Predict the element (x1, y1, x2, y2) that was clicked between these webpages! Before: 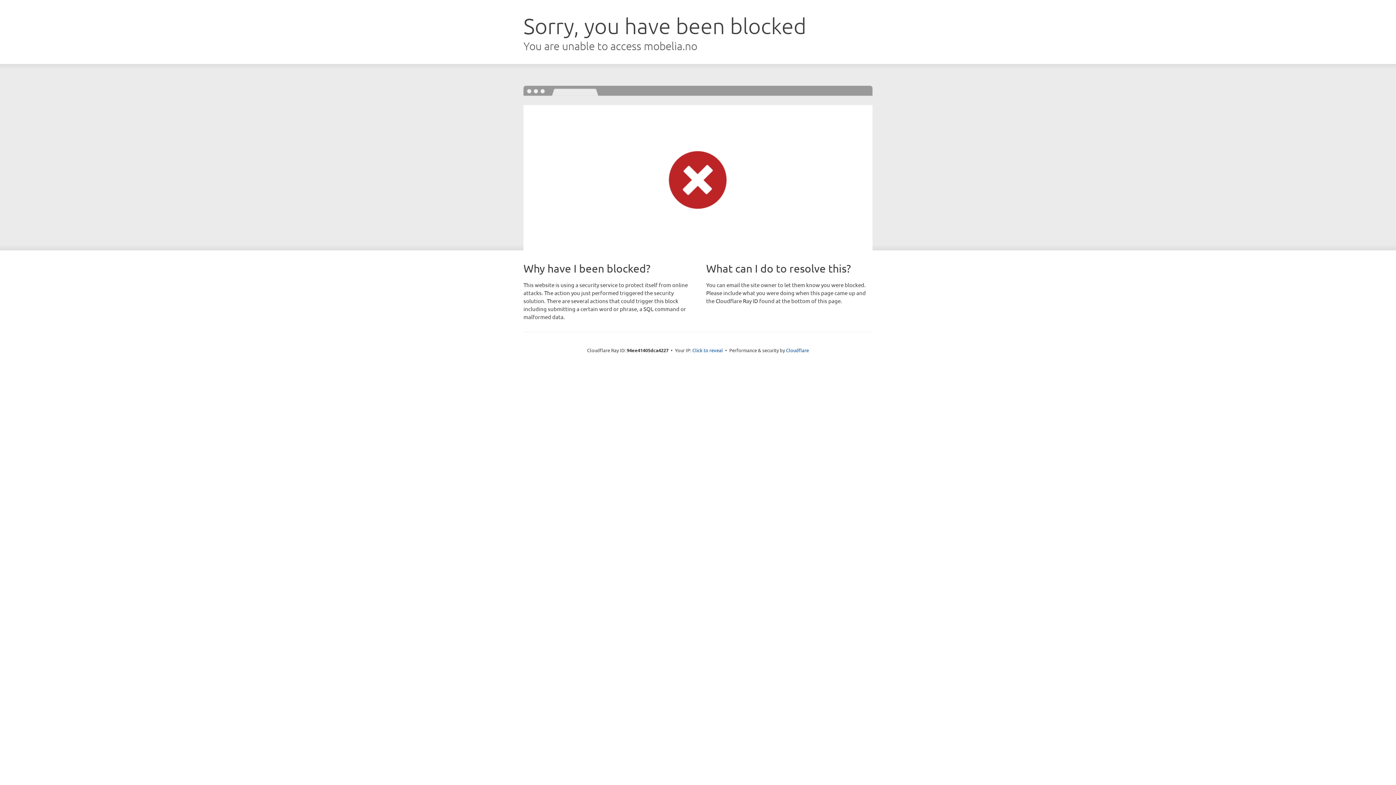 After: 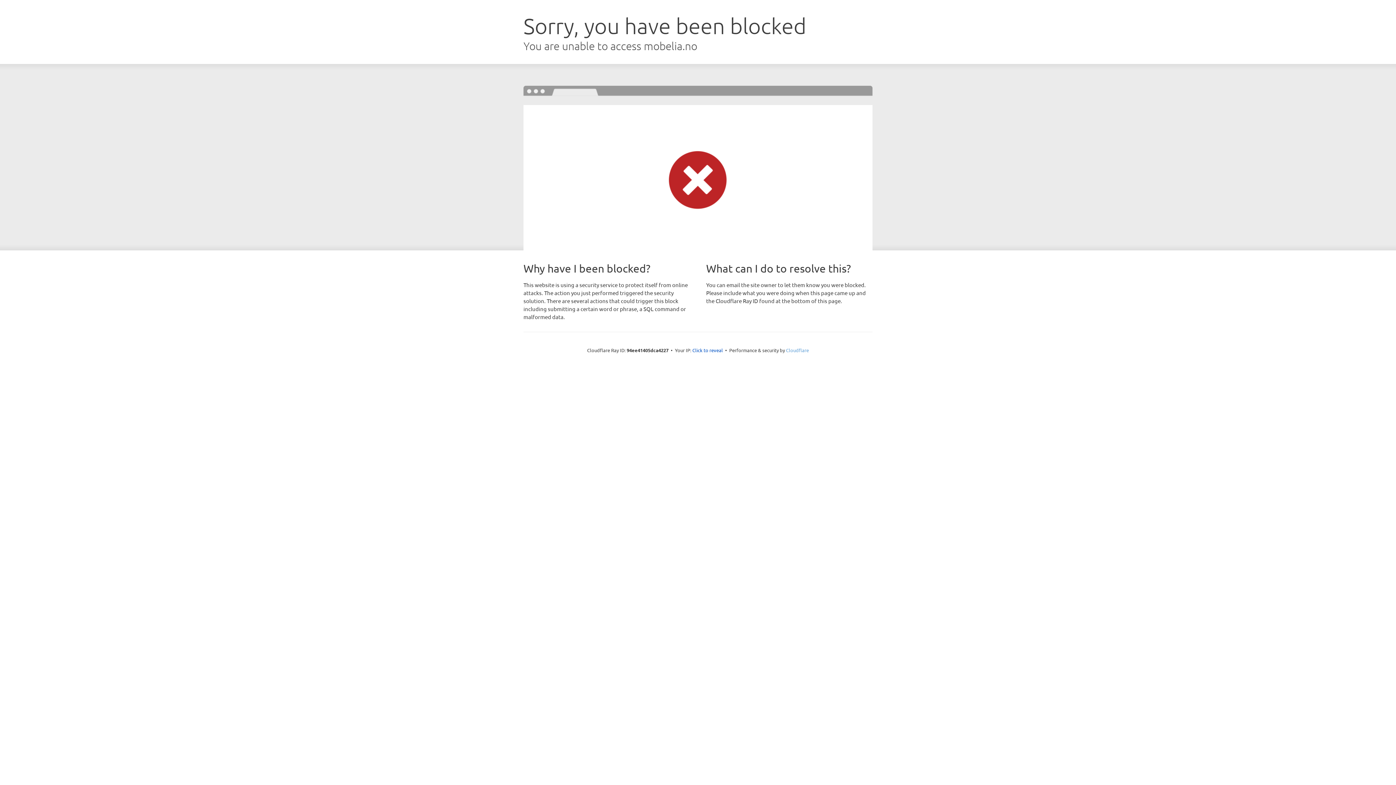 Action: bbox: (786, 347, 809, 353) label: Cloudflare